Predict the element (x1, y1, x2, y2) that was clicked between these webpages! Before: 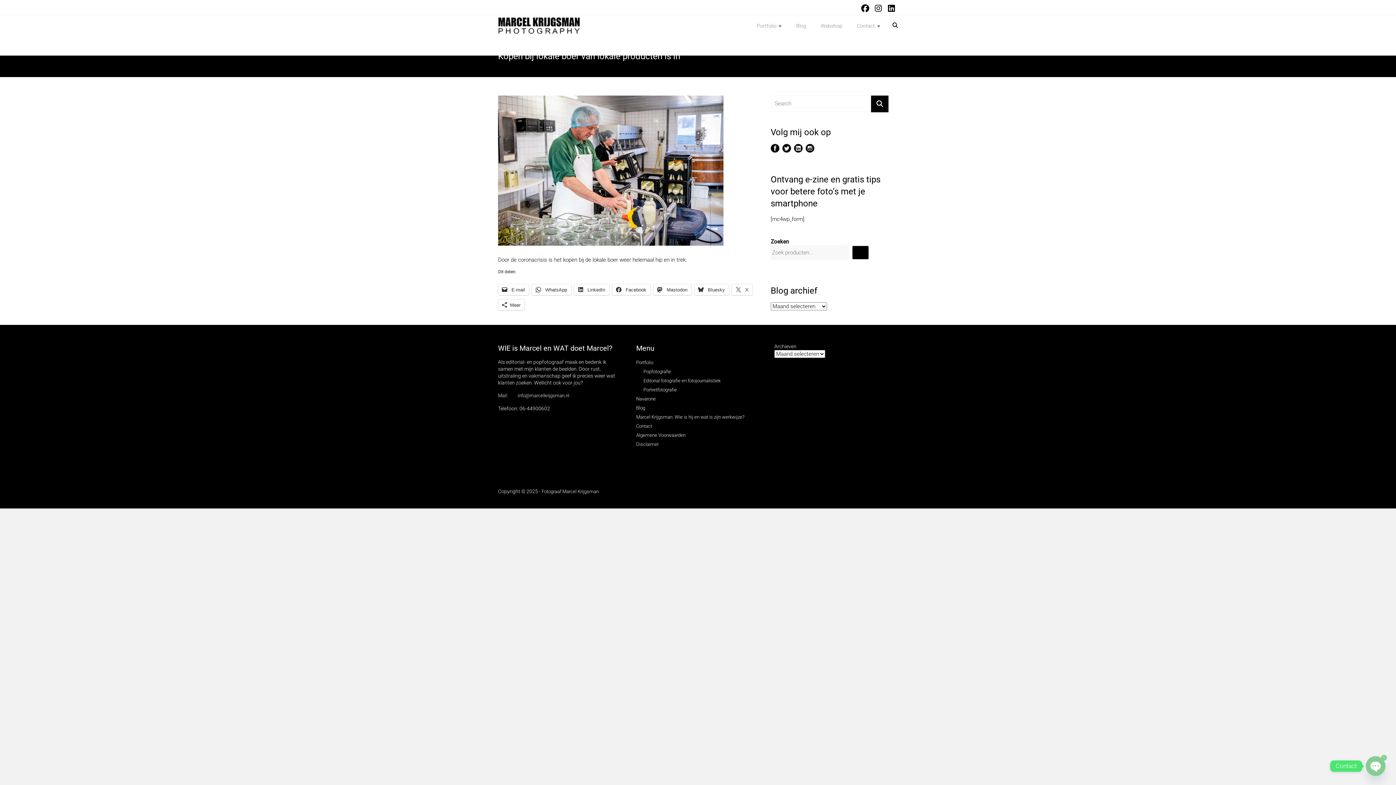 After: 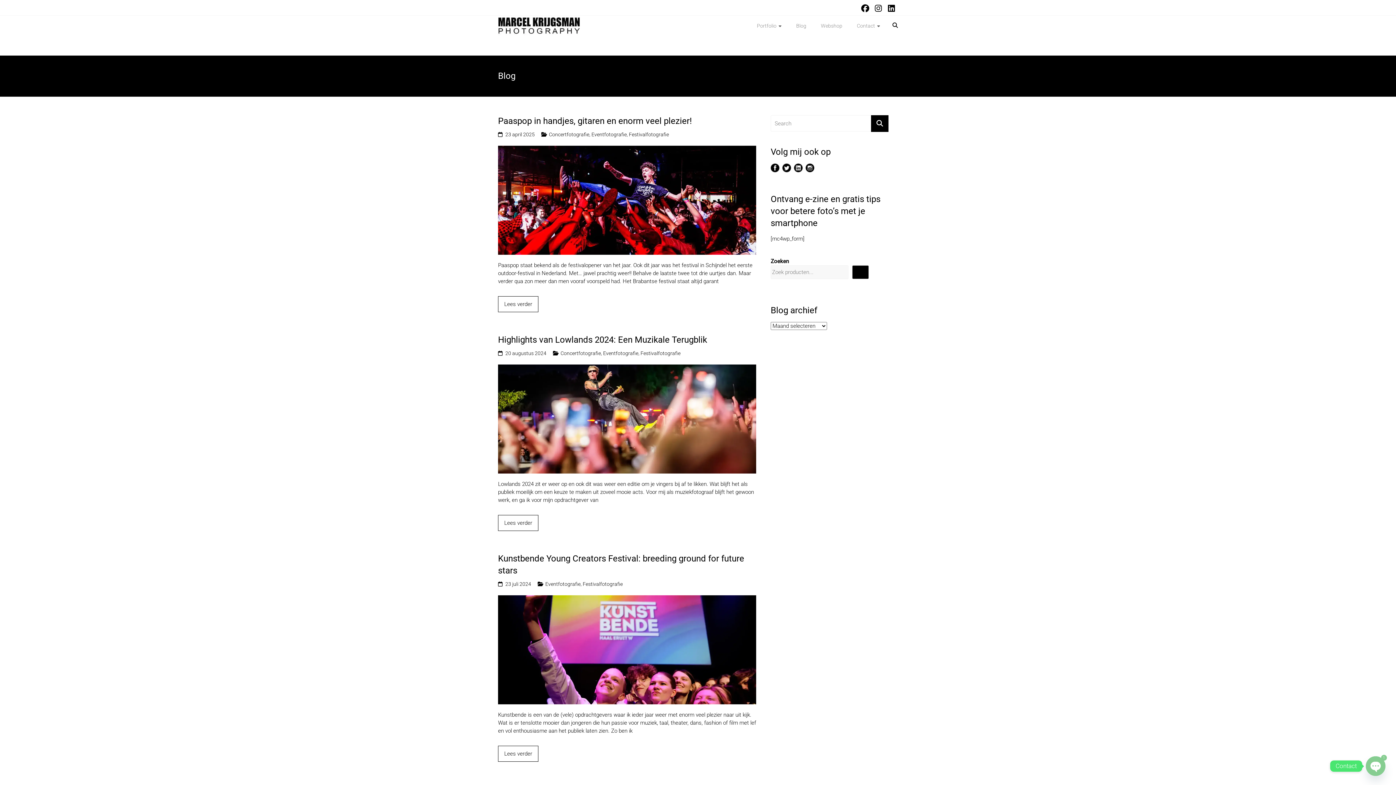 Action: bbox: (636, 404, 645, 413) label: Blog